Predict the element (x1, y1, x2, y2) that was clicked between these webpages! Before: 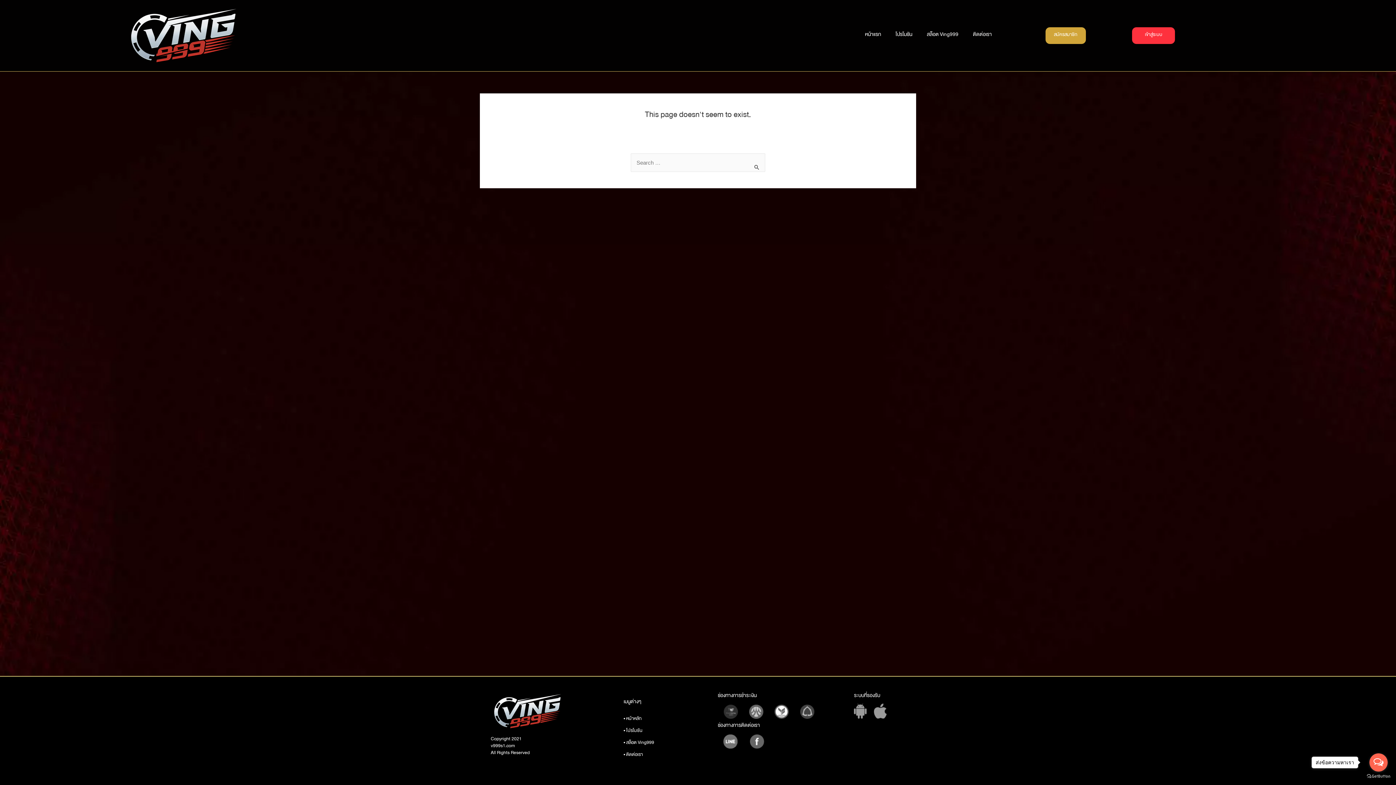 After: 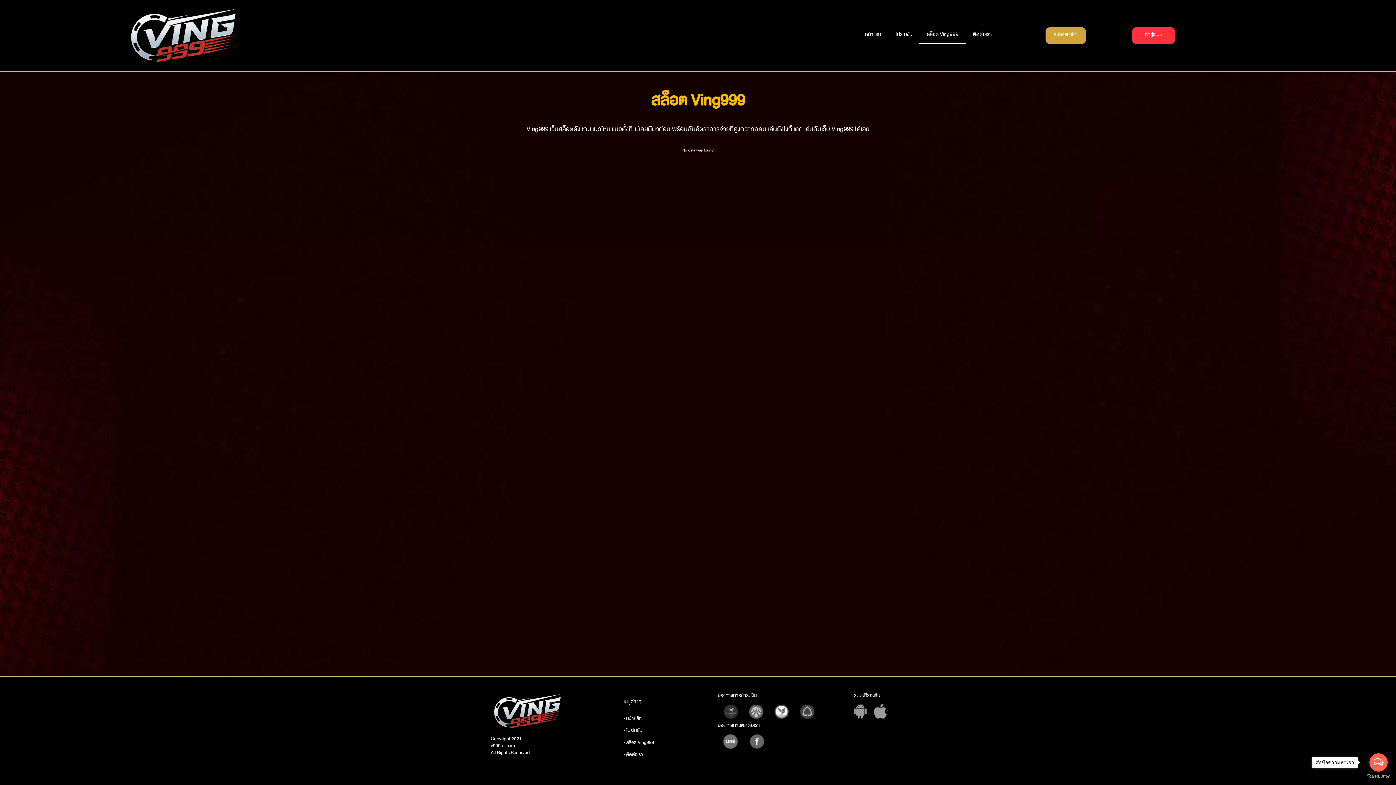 Action: bbox: (919, 27, 965, 44) label: สล็อต Ving999